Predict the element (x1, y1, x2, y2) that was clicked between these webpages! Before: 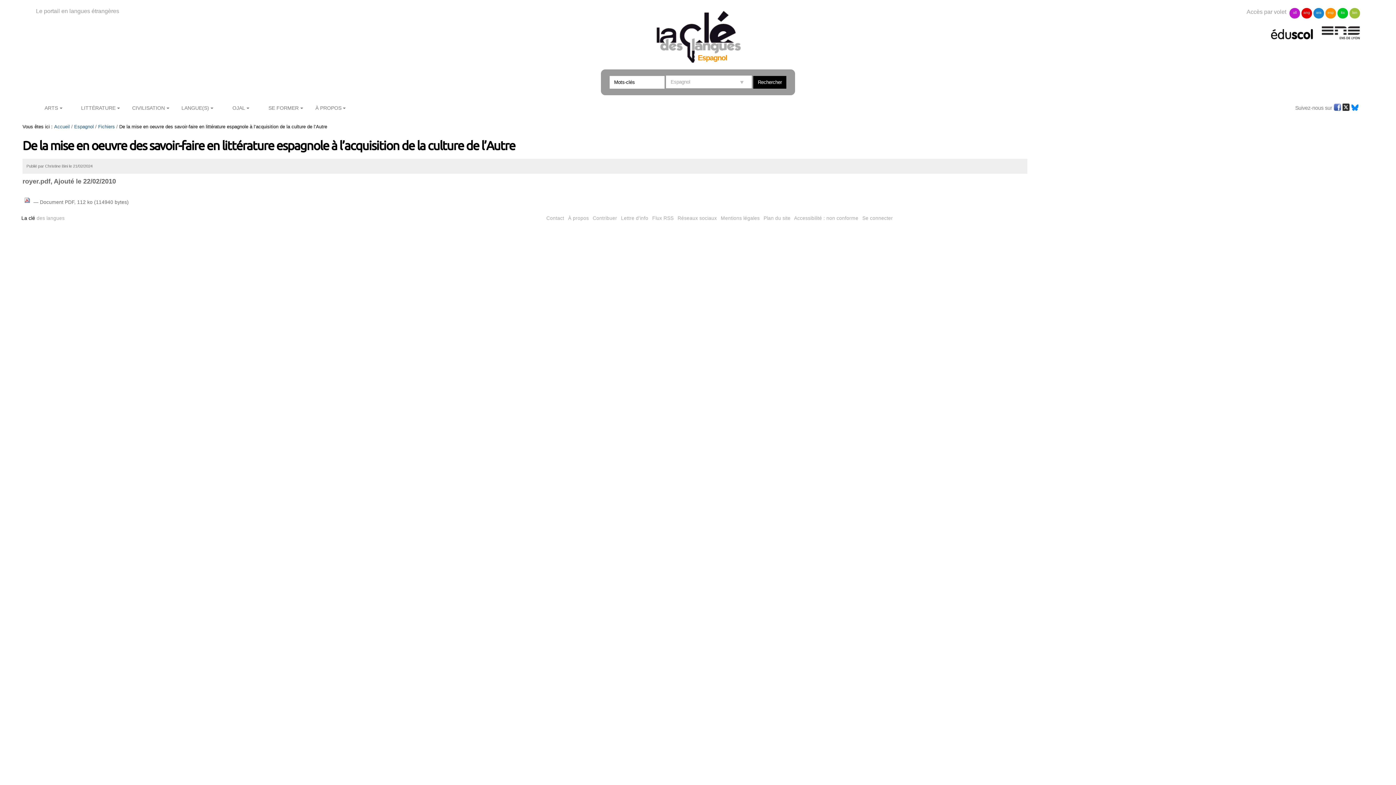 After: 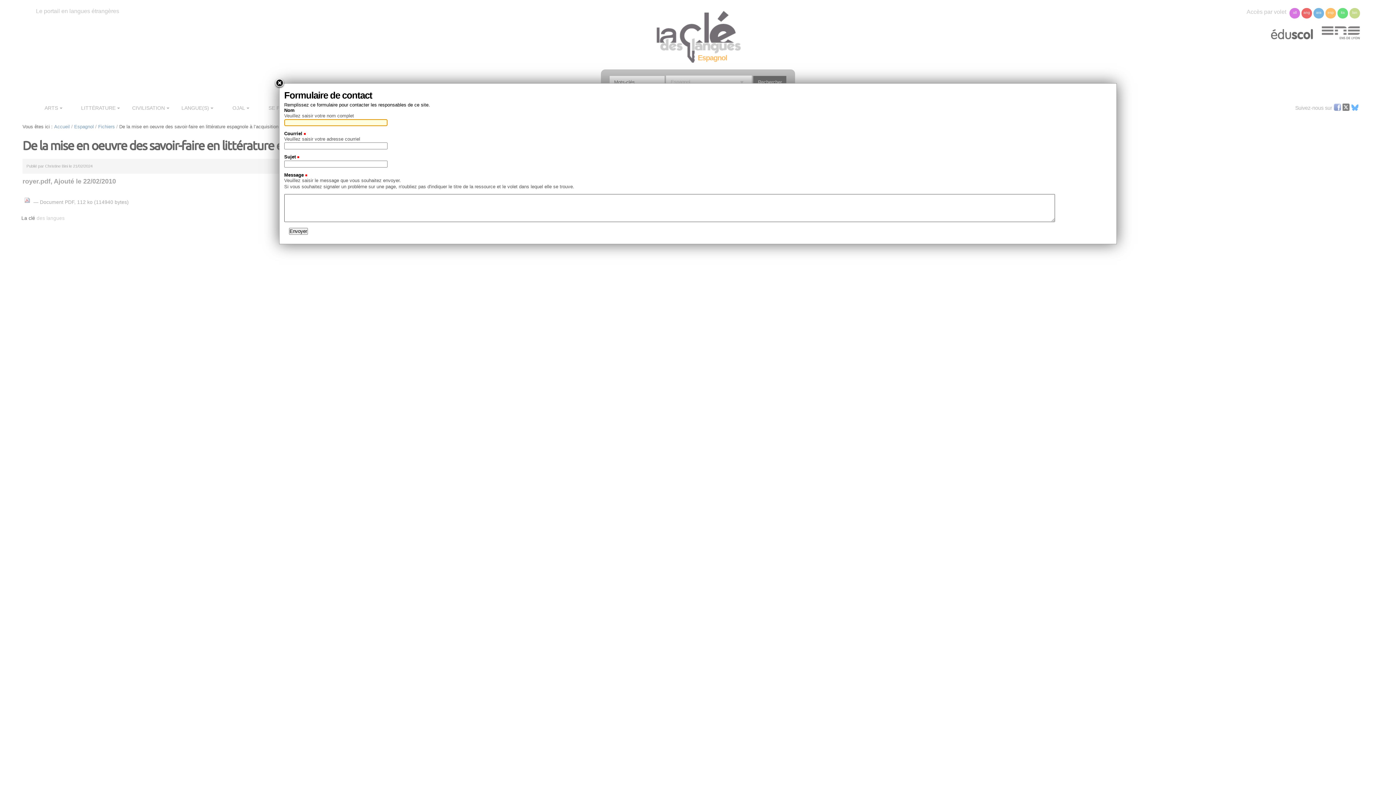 Action: bbox: (546, 215, 564, 221) label: Contact